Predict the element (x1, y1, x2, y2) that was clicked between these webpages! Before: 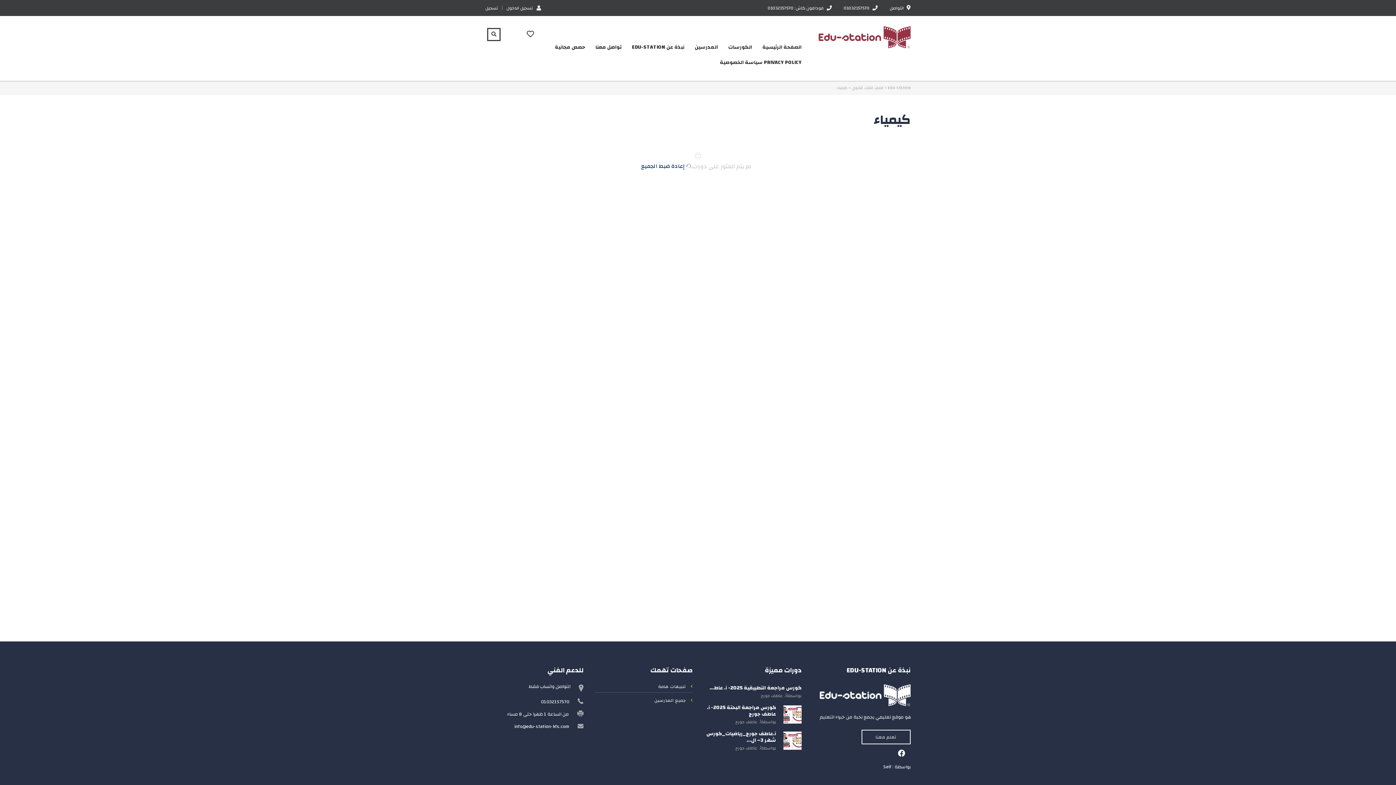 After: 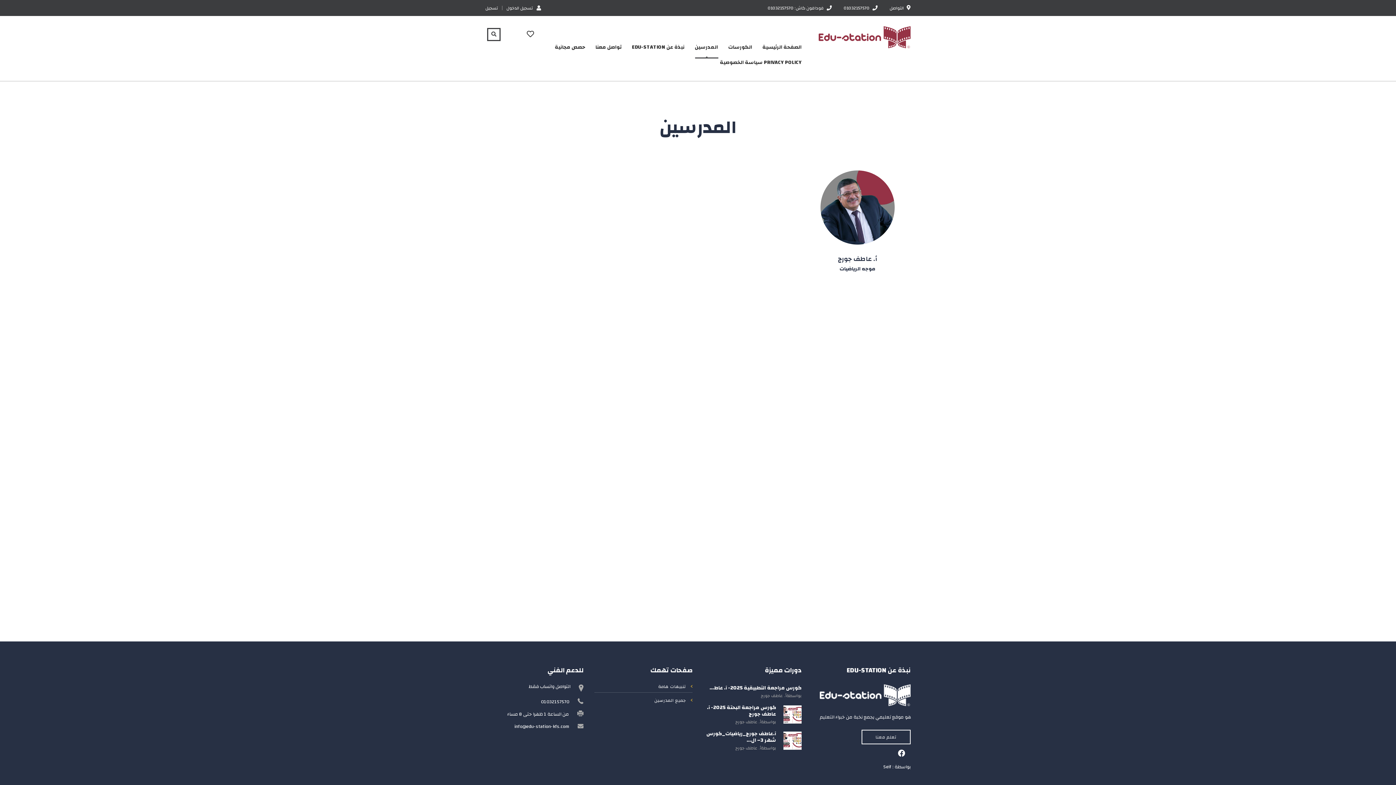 Action: bbox: (594, 696, 692, 706) label: جميع المدرسين